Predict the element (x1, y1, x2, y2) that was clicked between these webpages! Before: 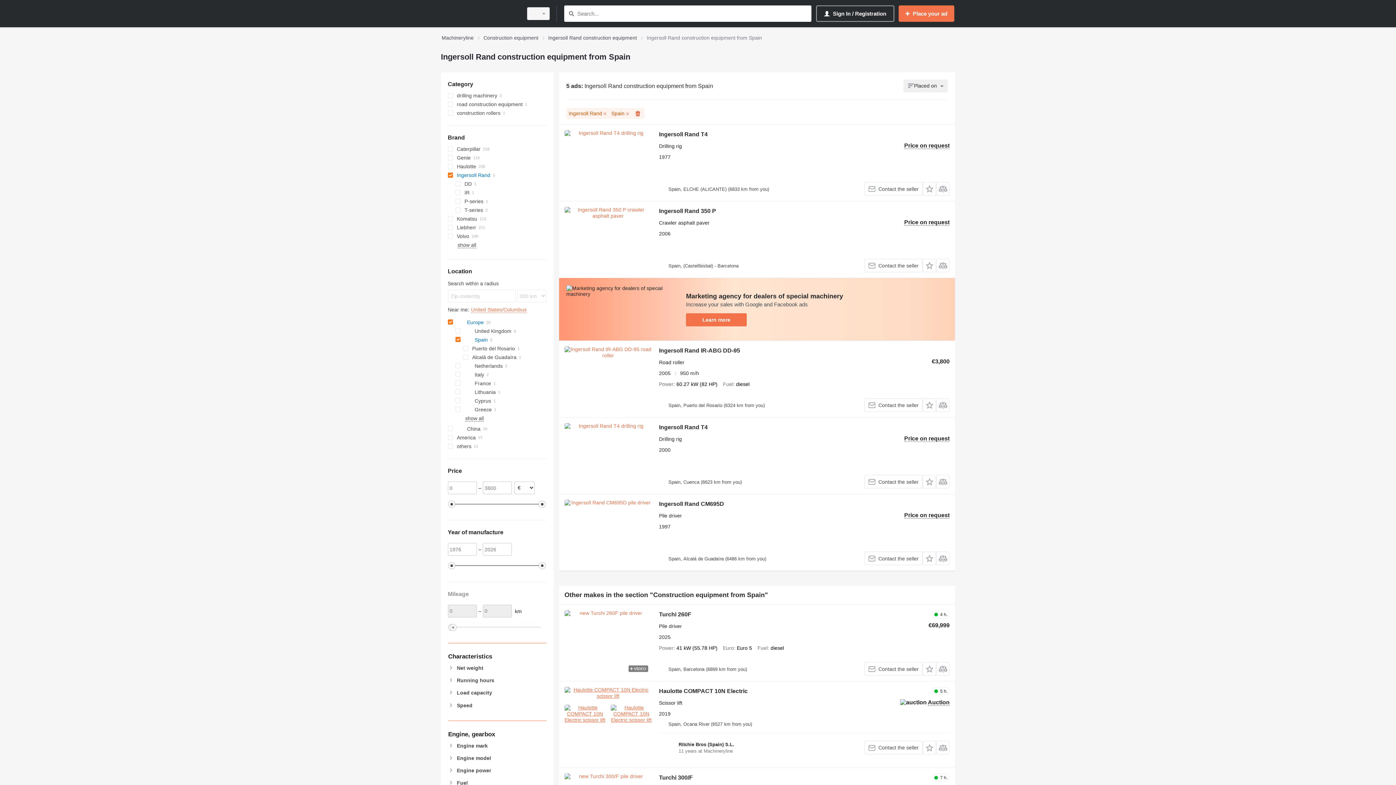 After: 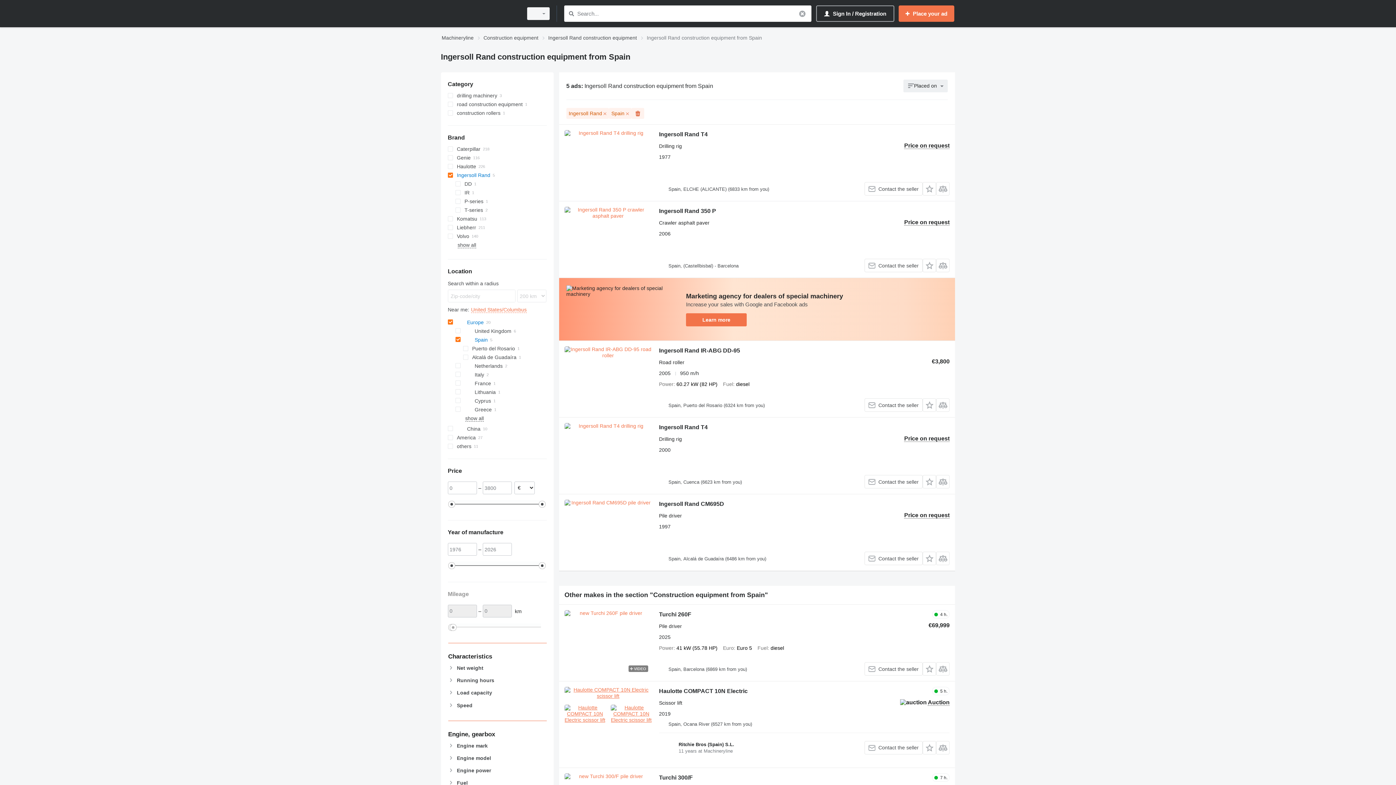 Action: bbox: (566, 9, 576, 18) label: Search